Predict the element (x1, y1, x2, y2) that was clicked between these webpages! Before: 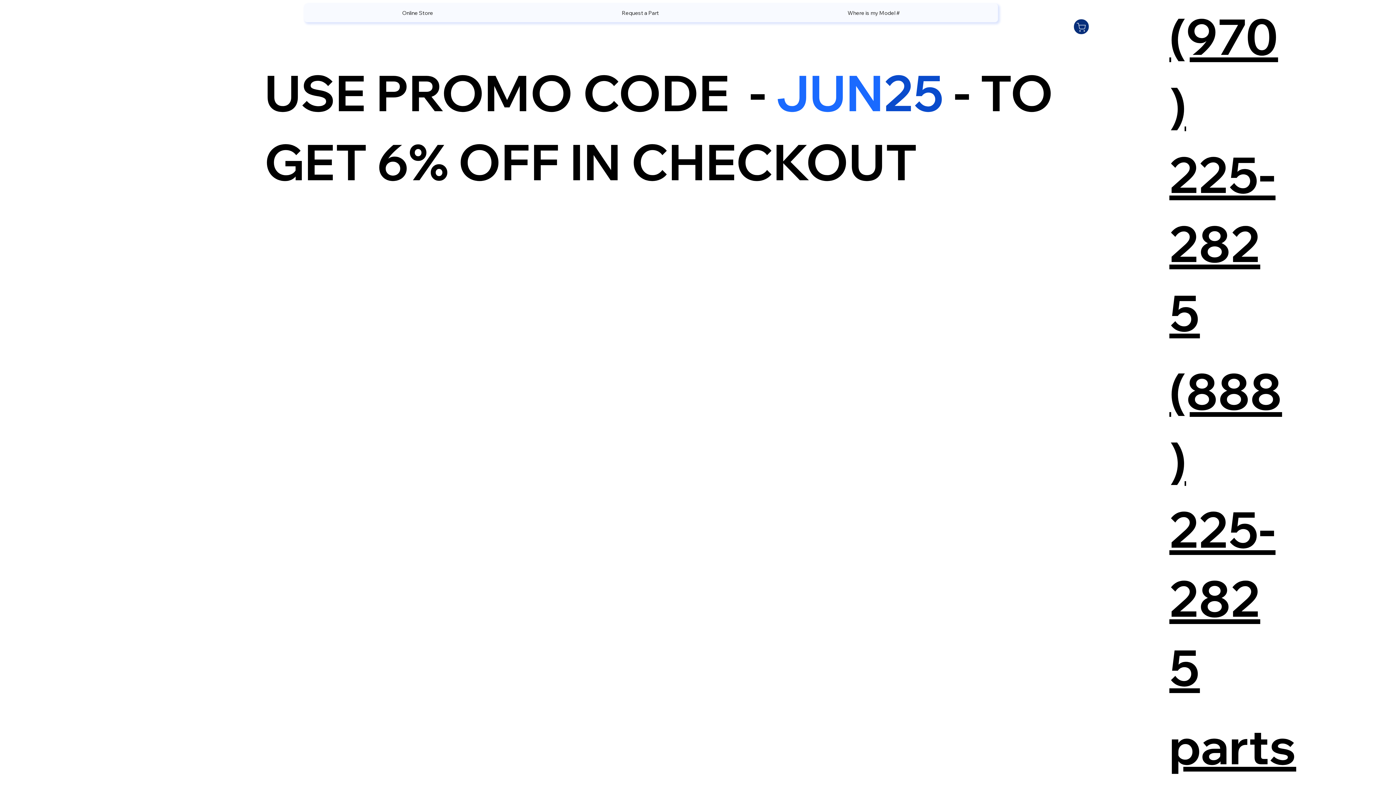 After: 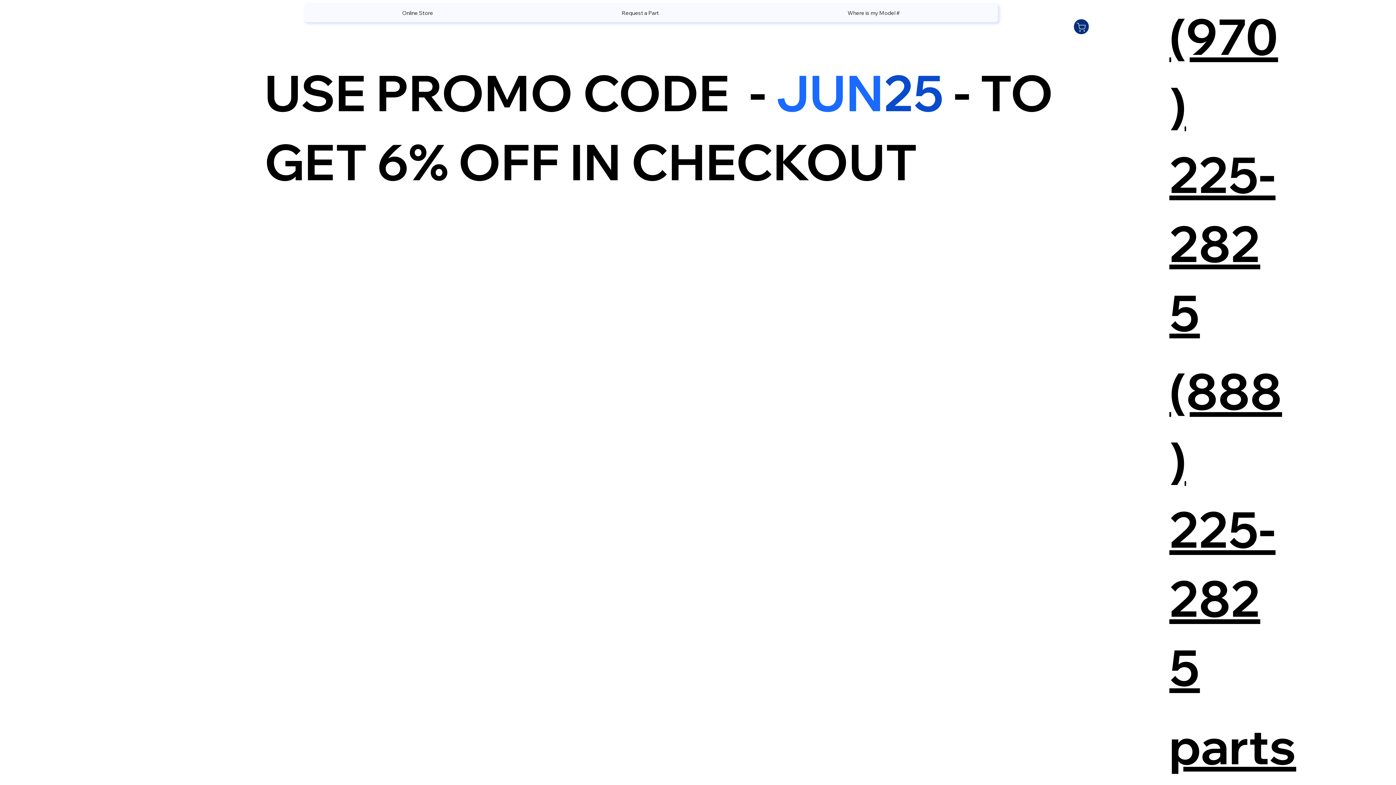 Action: label: (888) 225-2825 bbox: (1169, 359, 1282, 698)